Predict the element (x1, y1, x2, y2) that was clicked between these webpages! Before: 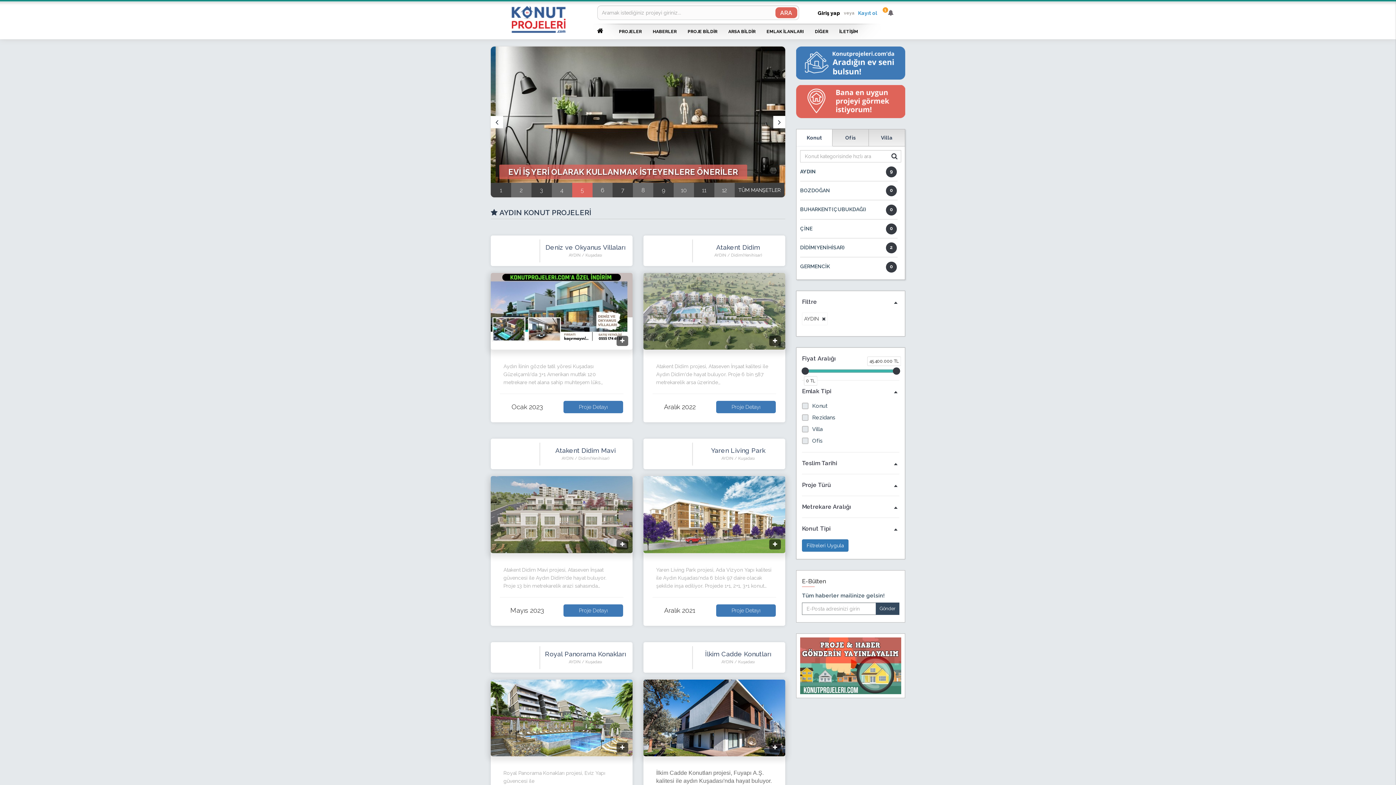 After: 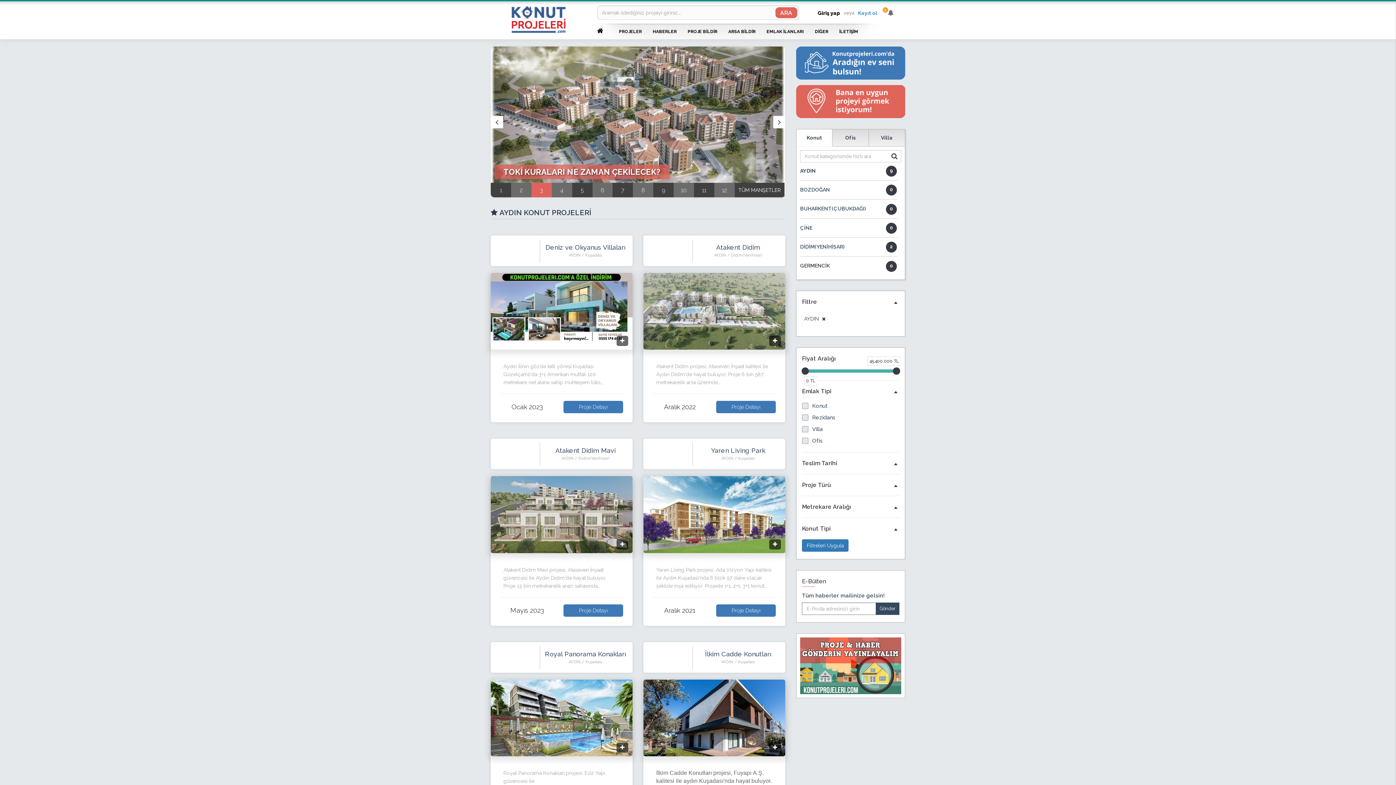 Action: bbox: (800, 257, 897, 276) label: GERMENCİK 0